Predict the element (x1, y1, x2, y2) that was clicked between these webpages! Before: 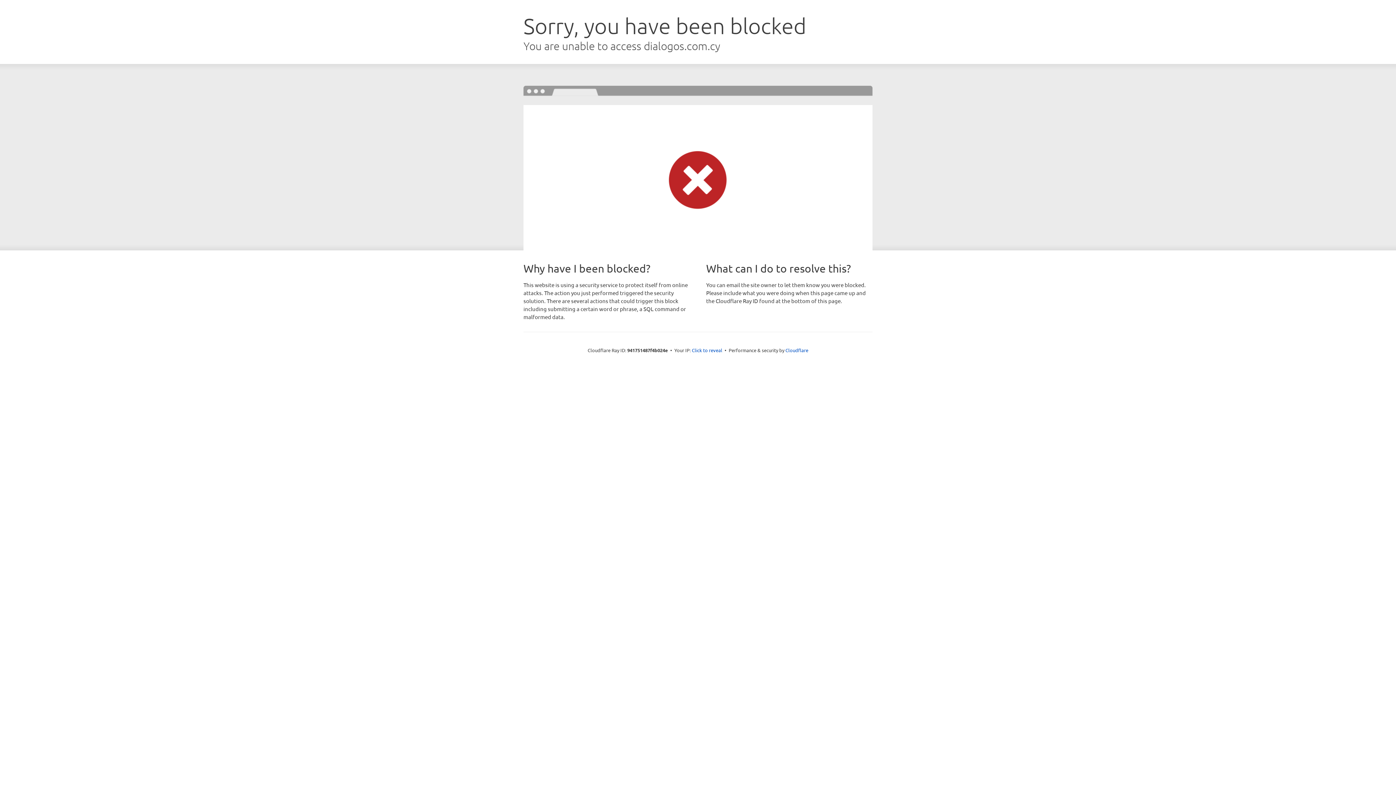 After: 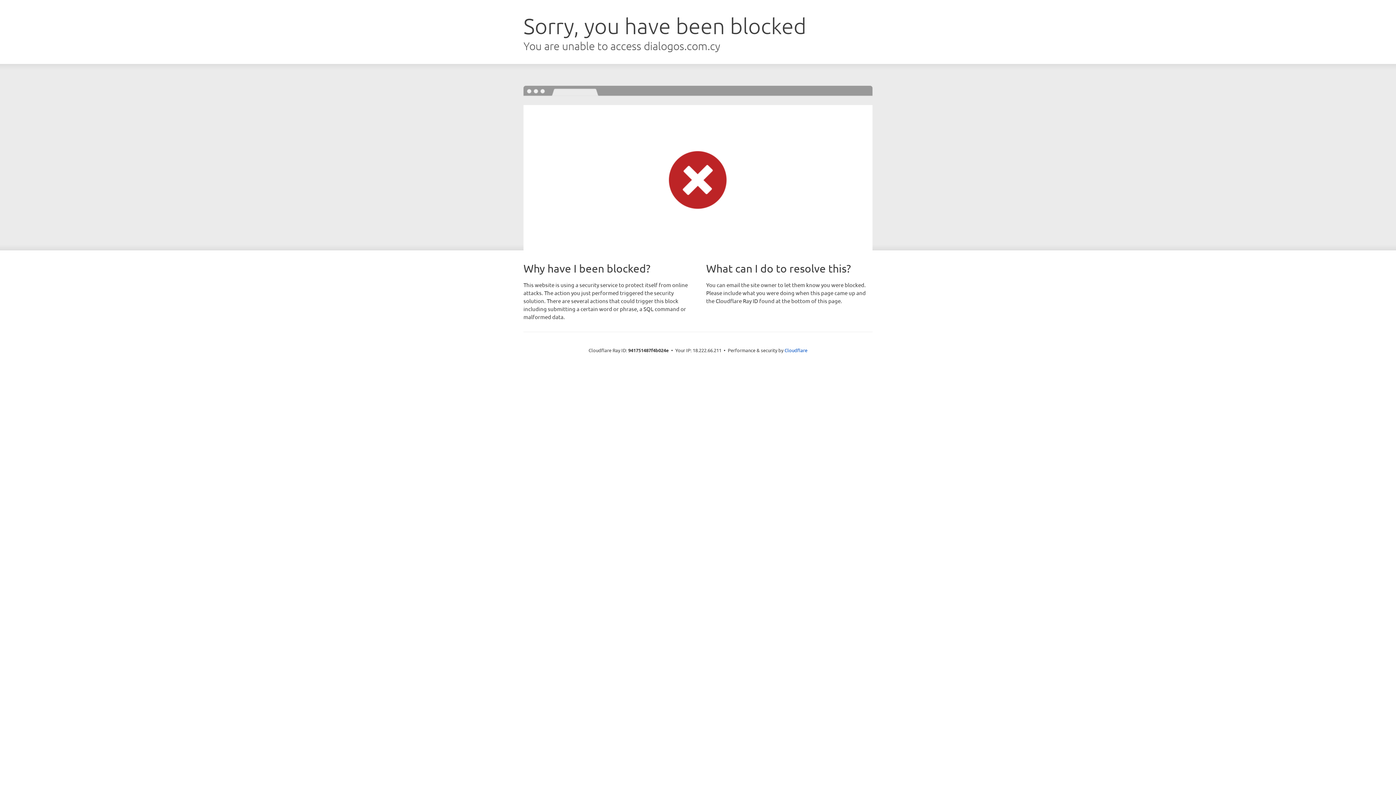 Action: label: Click to reveal bbox: (692, 346, 722, 353)